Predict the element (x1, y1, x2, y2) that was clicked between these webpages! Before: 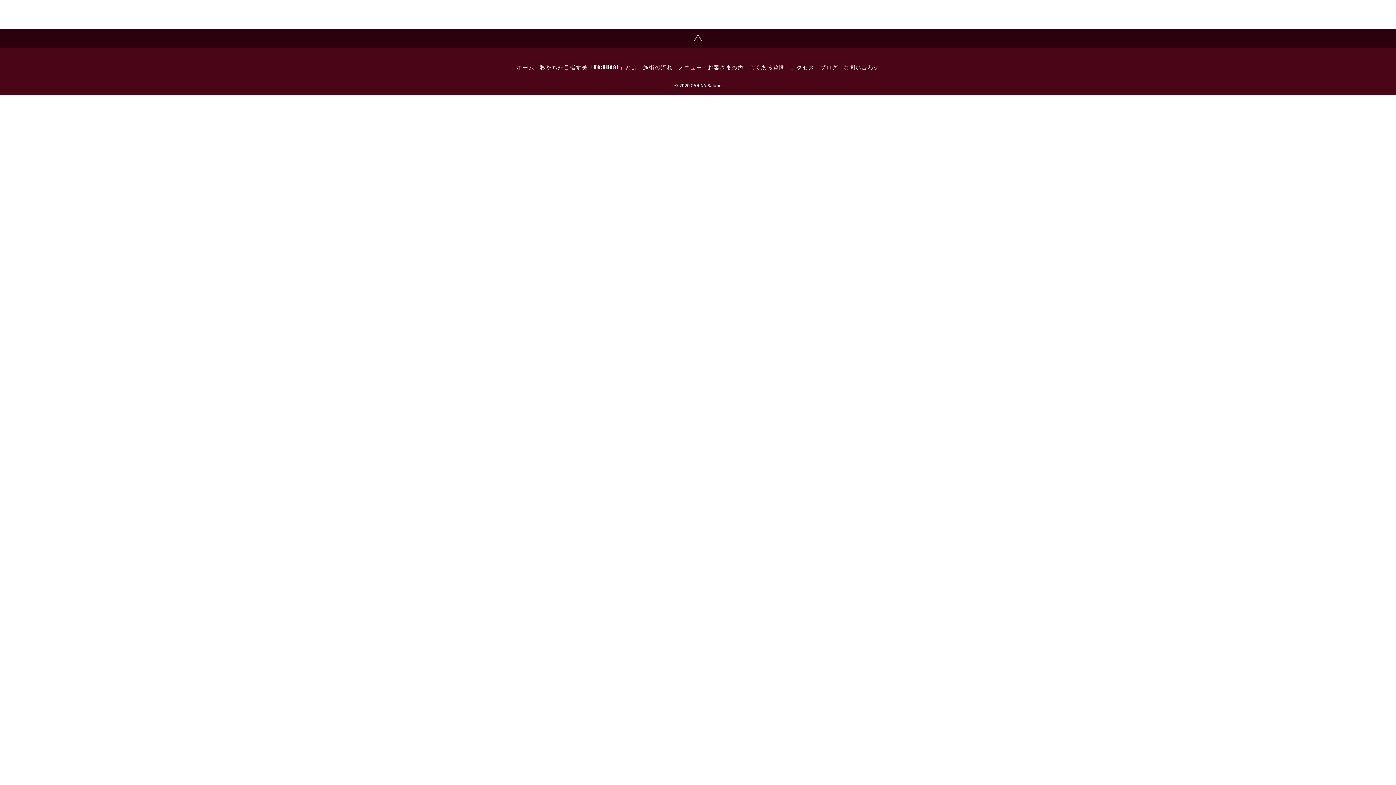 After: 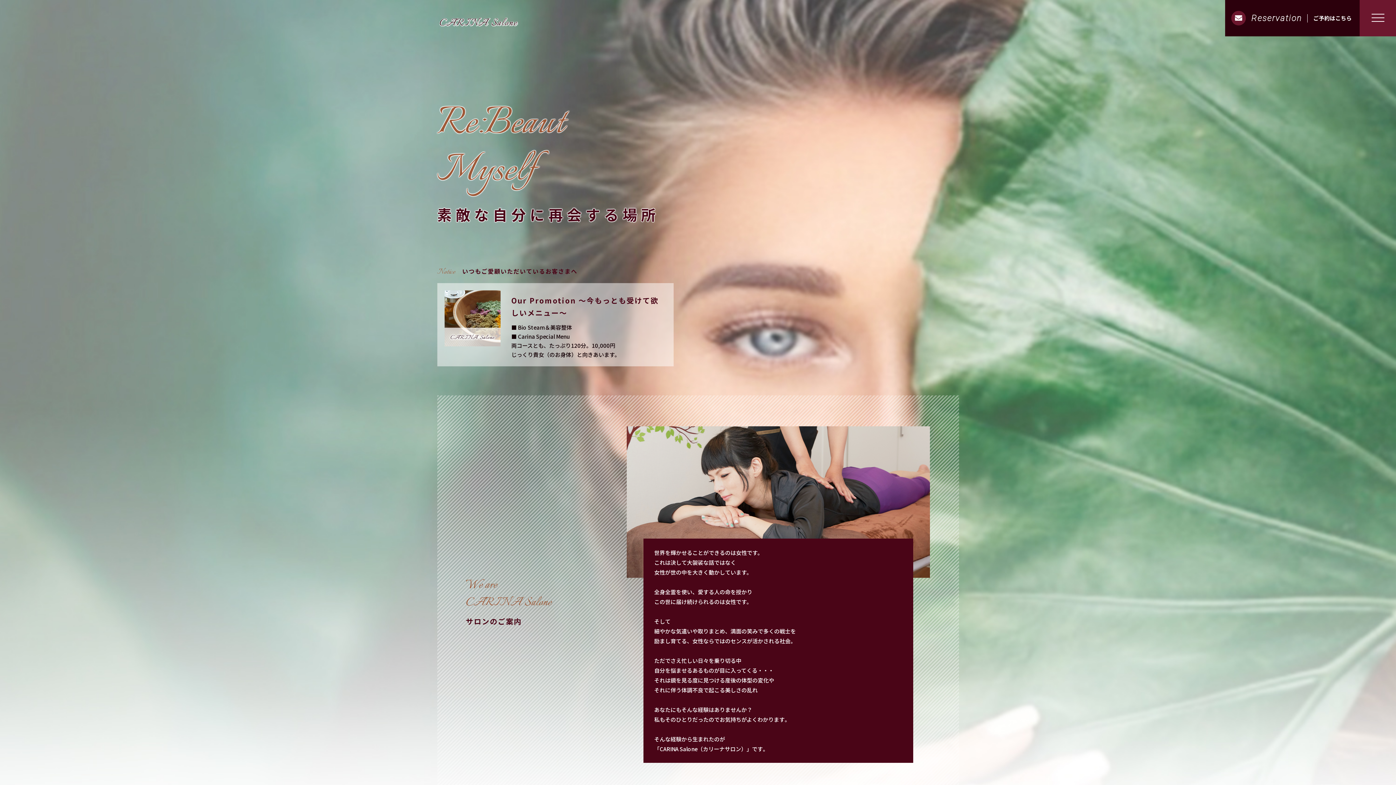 Action: label: ホーム bbox: (513, 63, 537, 70)